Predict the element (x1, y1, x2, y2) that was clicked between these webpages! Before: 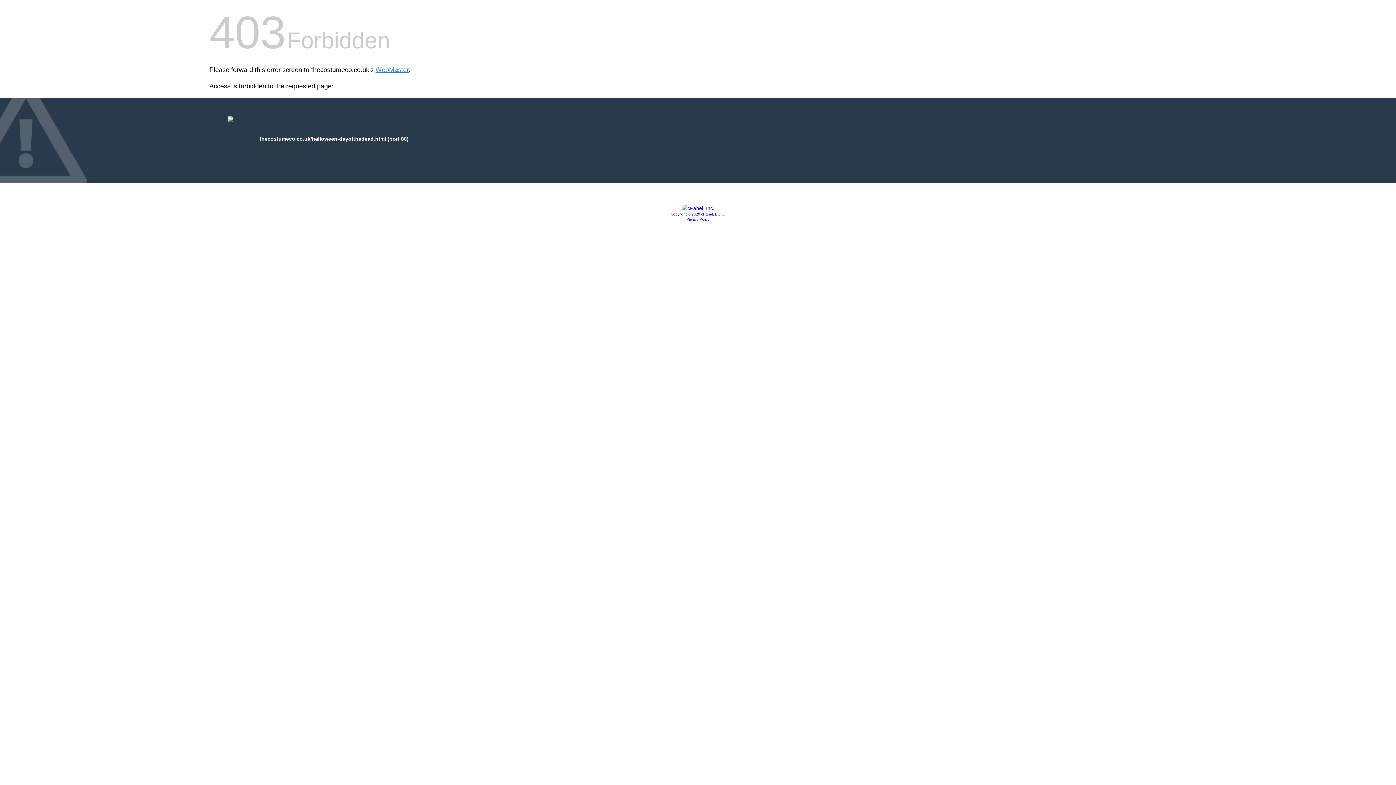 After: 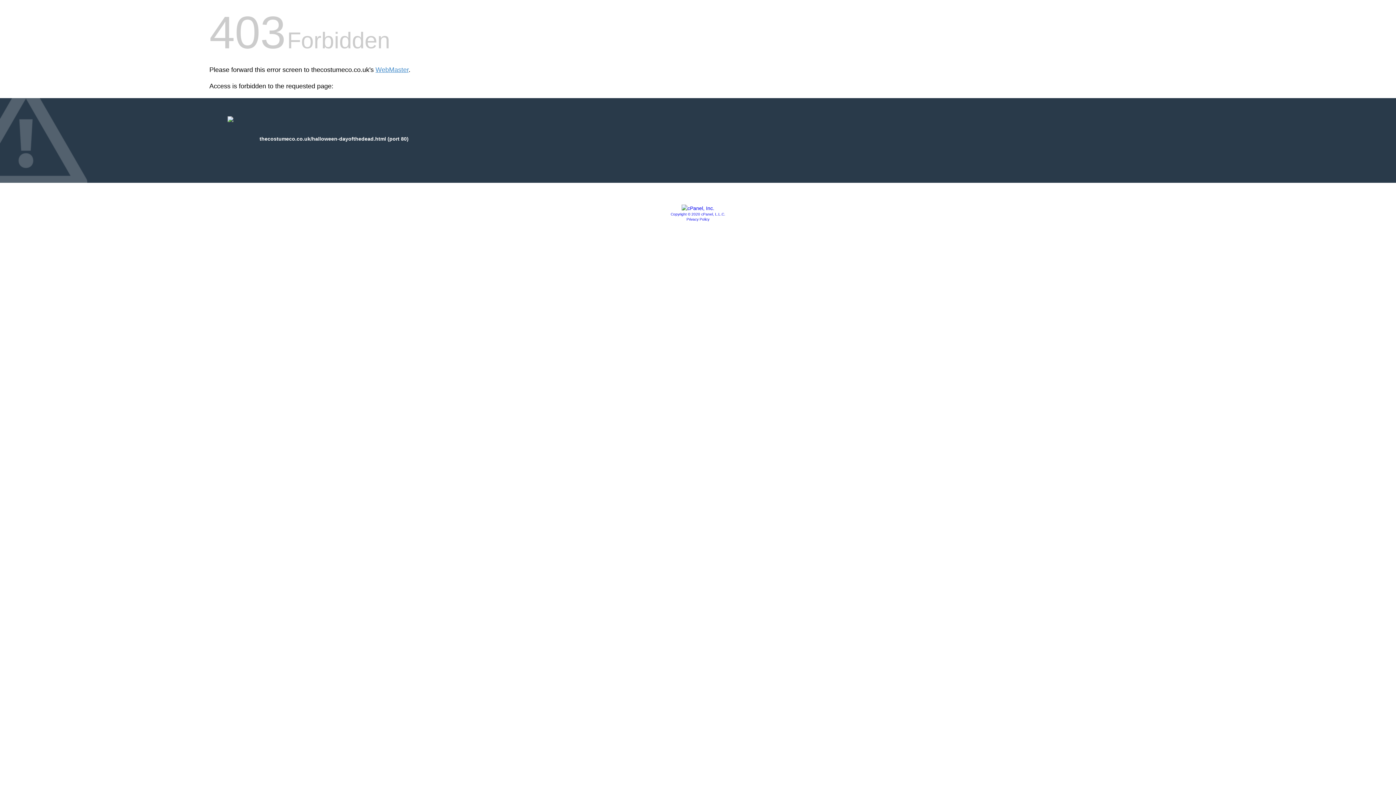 Action: label: Copyright © 2020 cPanel, L.L.C. bbox: (670, 212, 725, 216)